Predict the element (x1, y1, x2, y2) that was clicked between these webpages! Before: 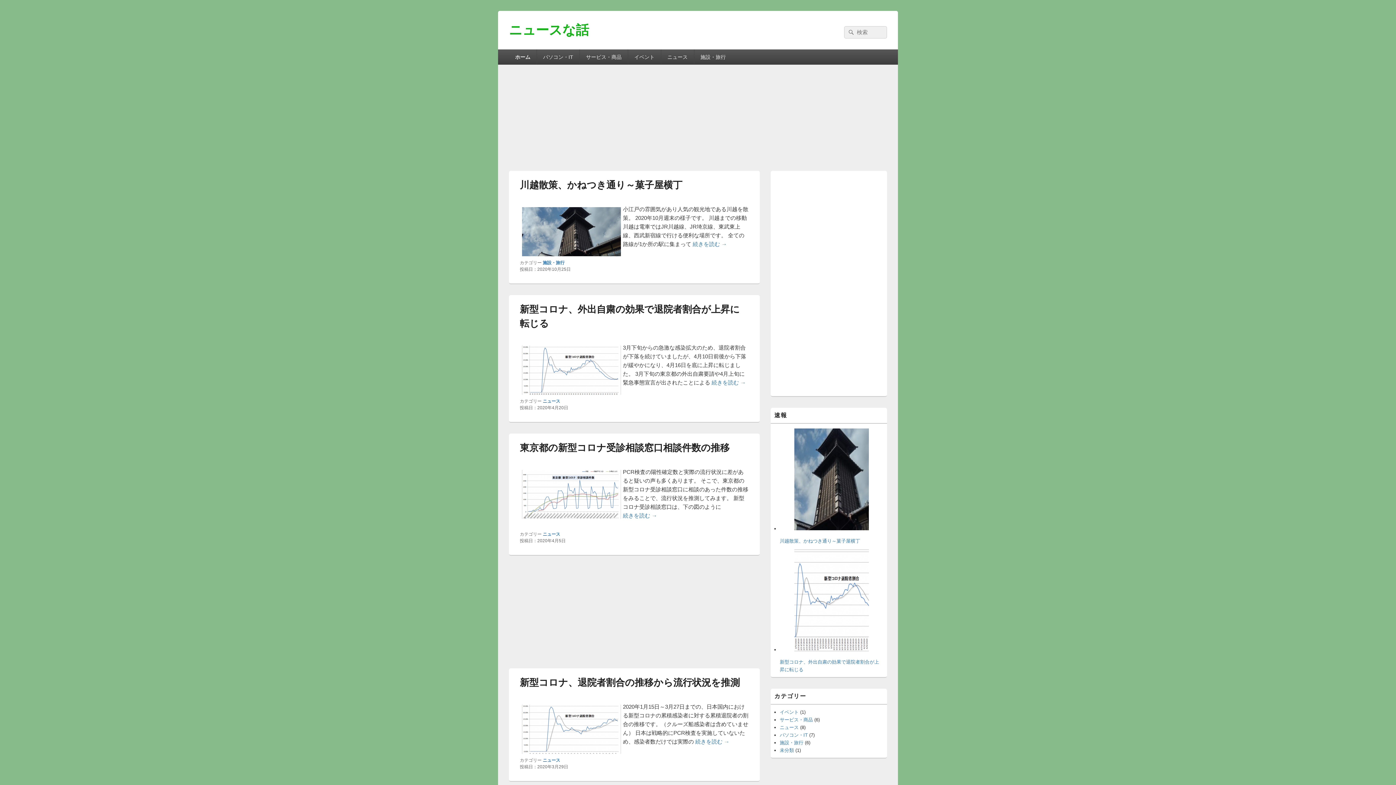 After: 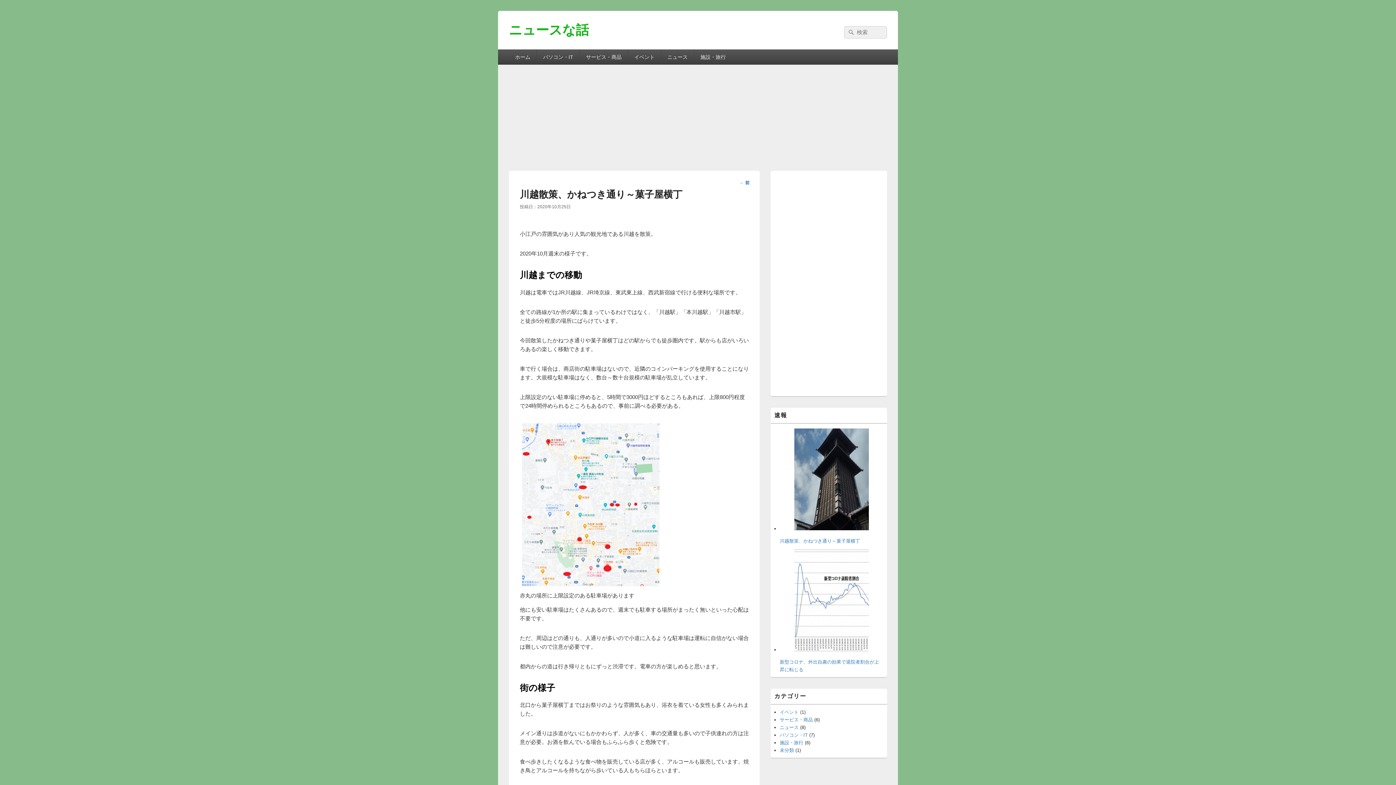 Action: label: 川越散策、かねつき通り～菓子屋横丁 bbox: (780, 428, 883, 545)